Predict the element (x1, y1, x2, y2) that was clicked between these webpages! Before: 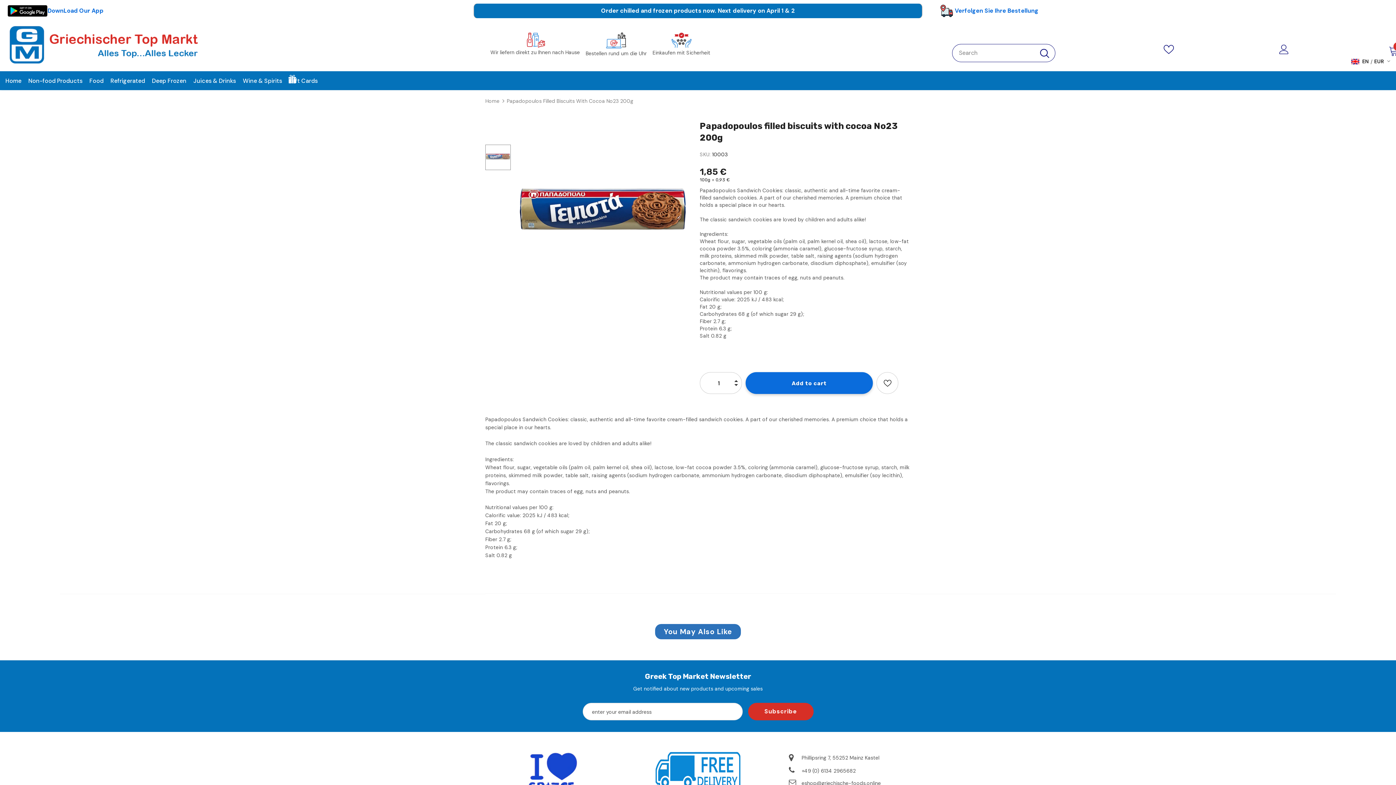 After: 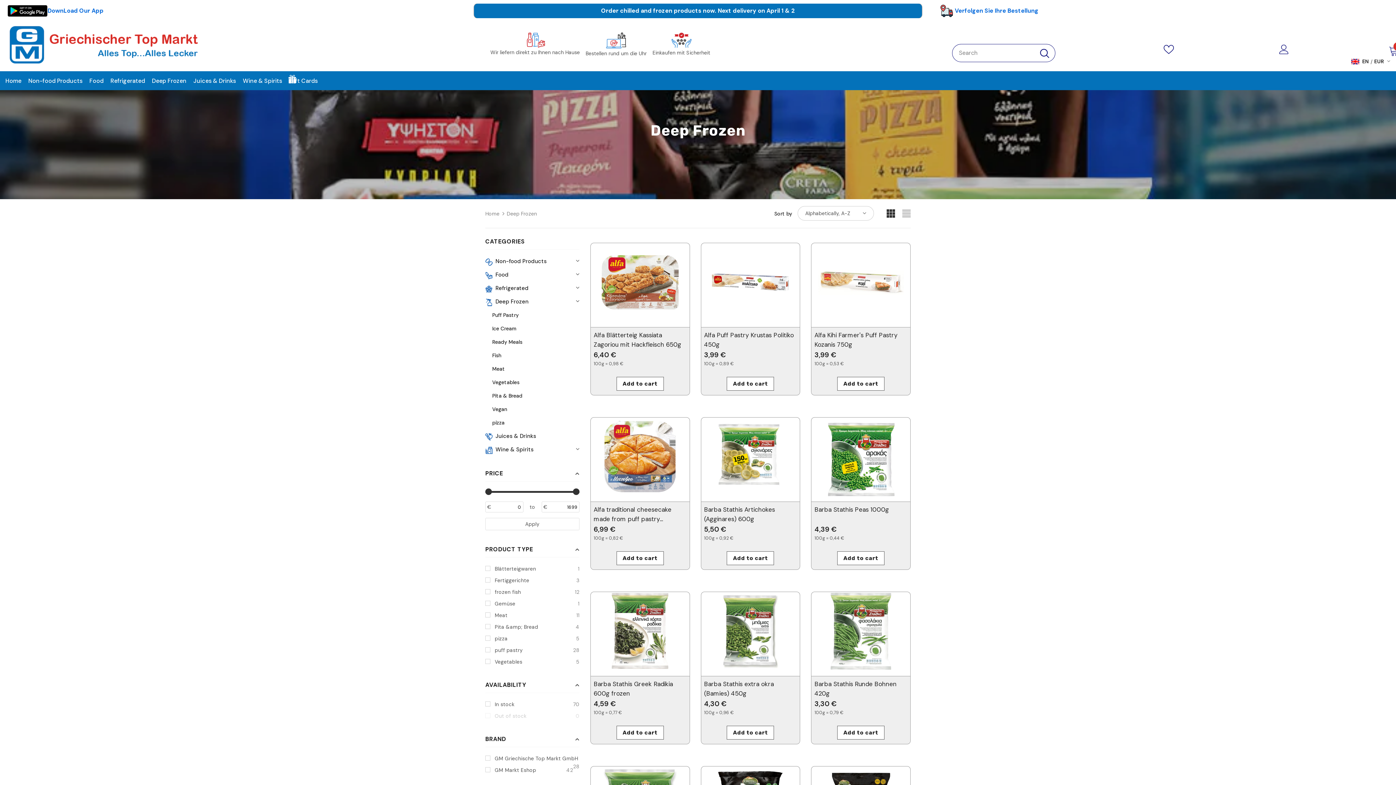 Action: label: Deep Frozen bbox: (152, 71, 186, 89)